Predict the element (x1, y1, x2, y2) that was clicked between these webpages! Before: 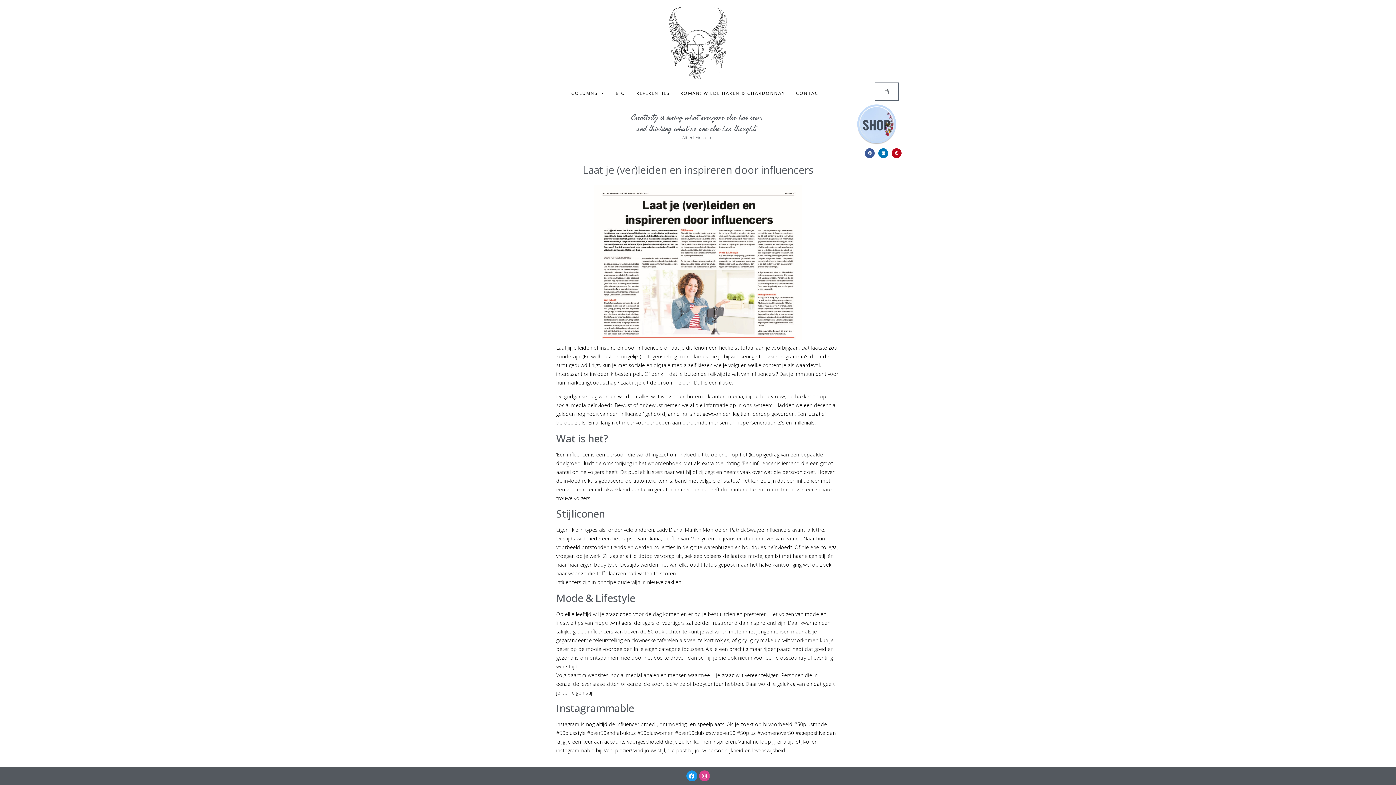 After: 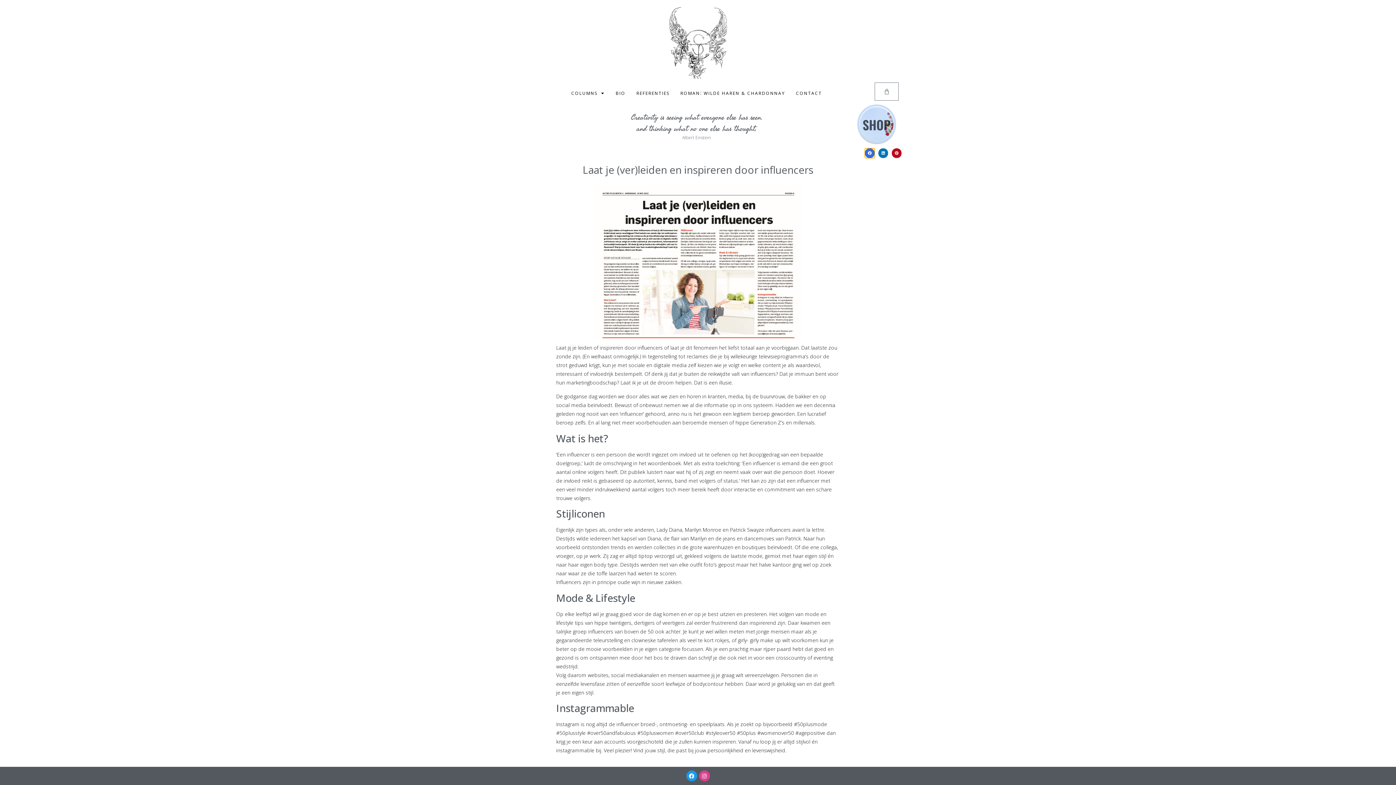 Action: label: Delen op facebook bbox: (865, 148, 874, 158)